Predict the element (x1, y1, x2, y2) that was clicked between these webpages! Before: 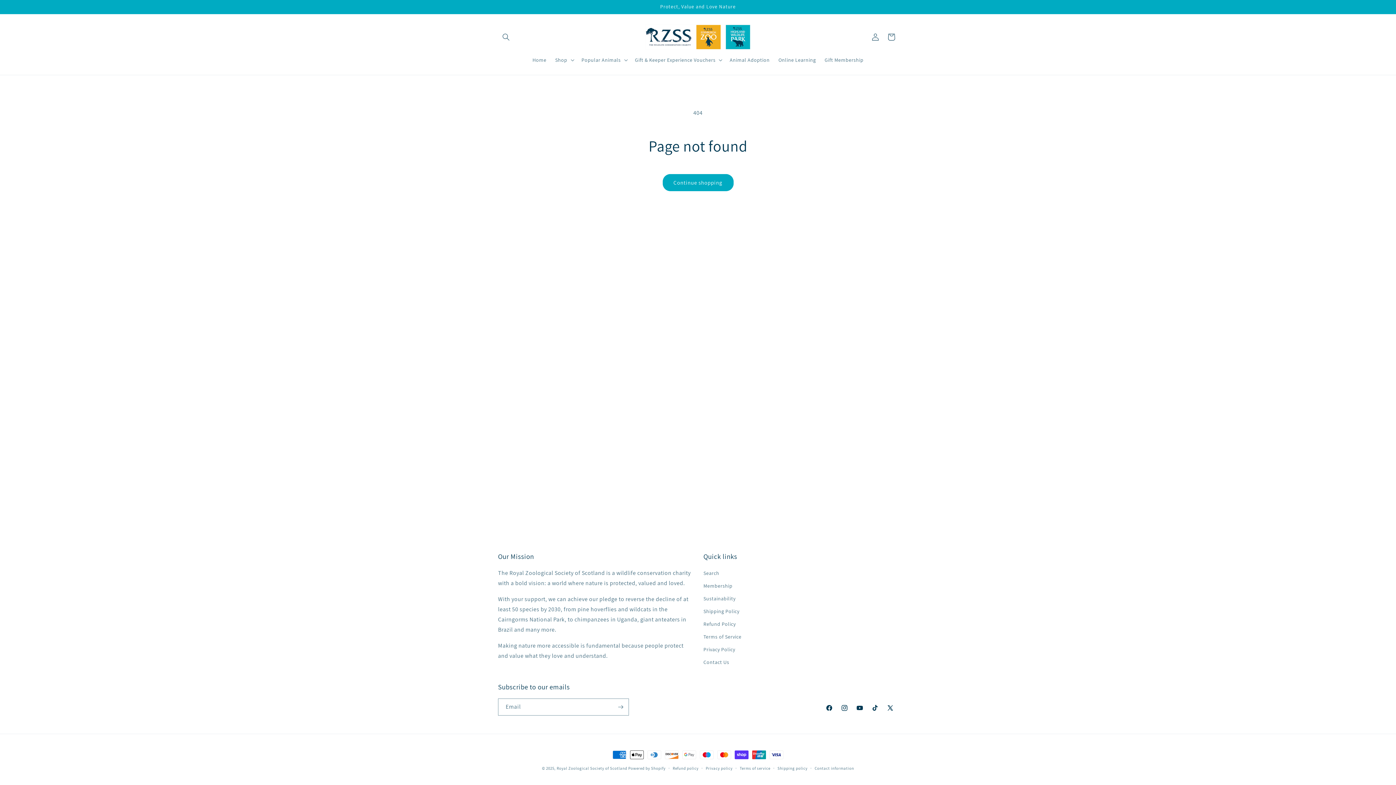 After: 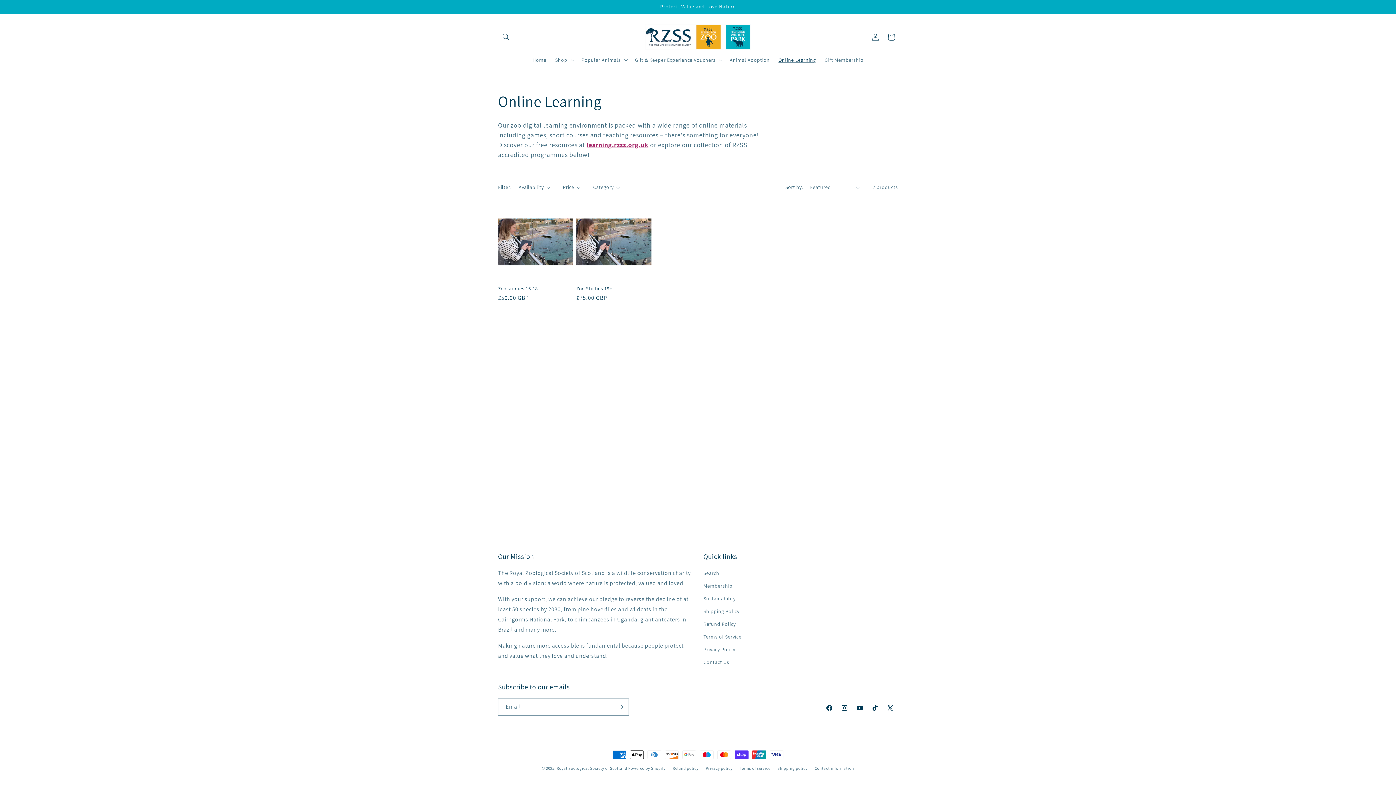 Action: label: Online Learning bbox: (774, 52, 820, 67)